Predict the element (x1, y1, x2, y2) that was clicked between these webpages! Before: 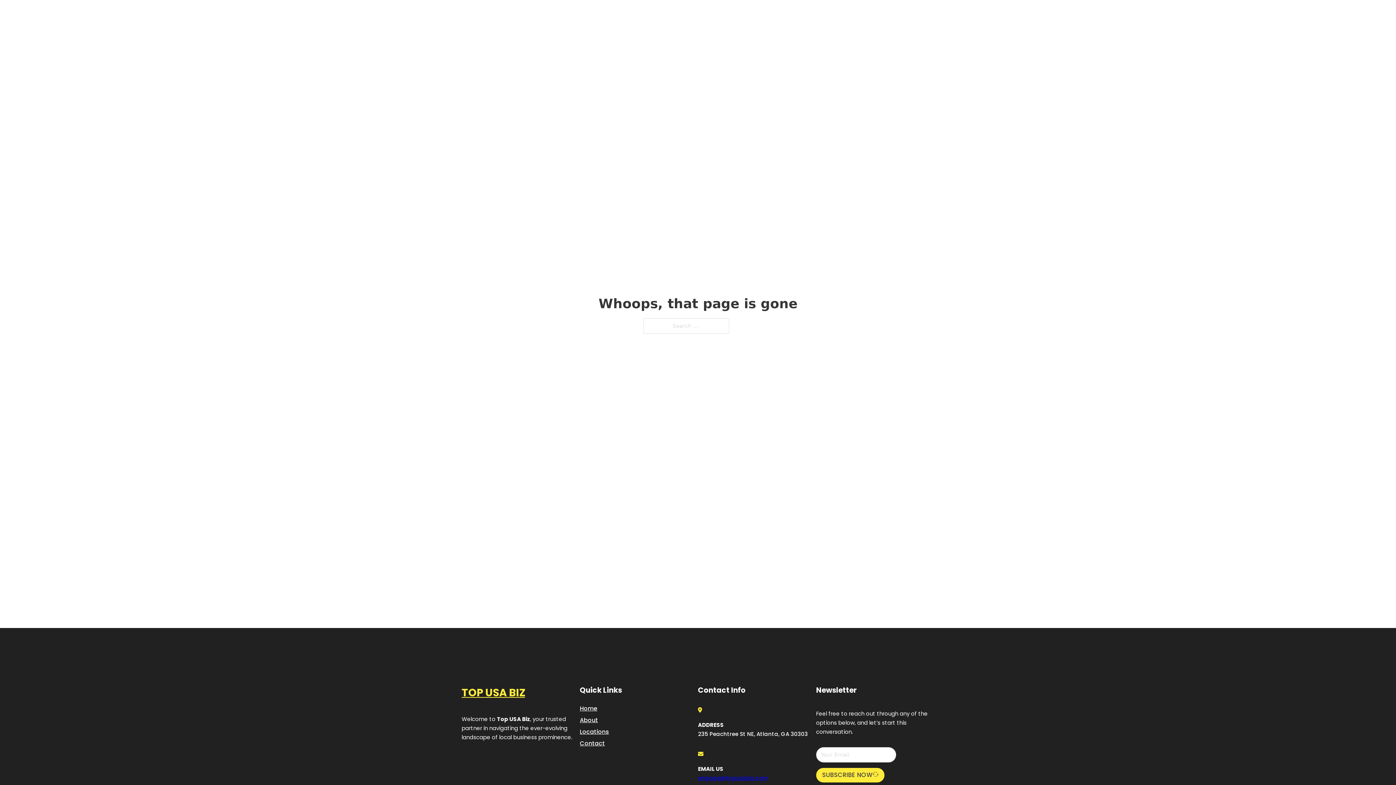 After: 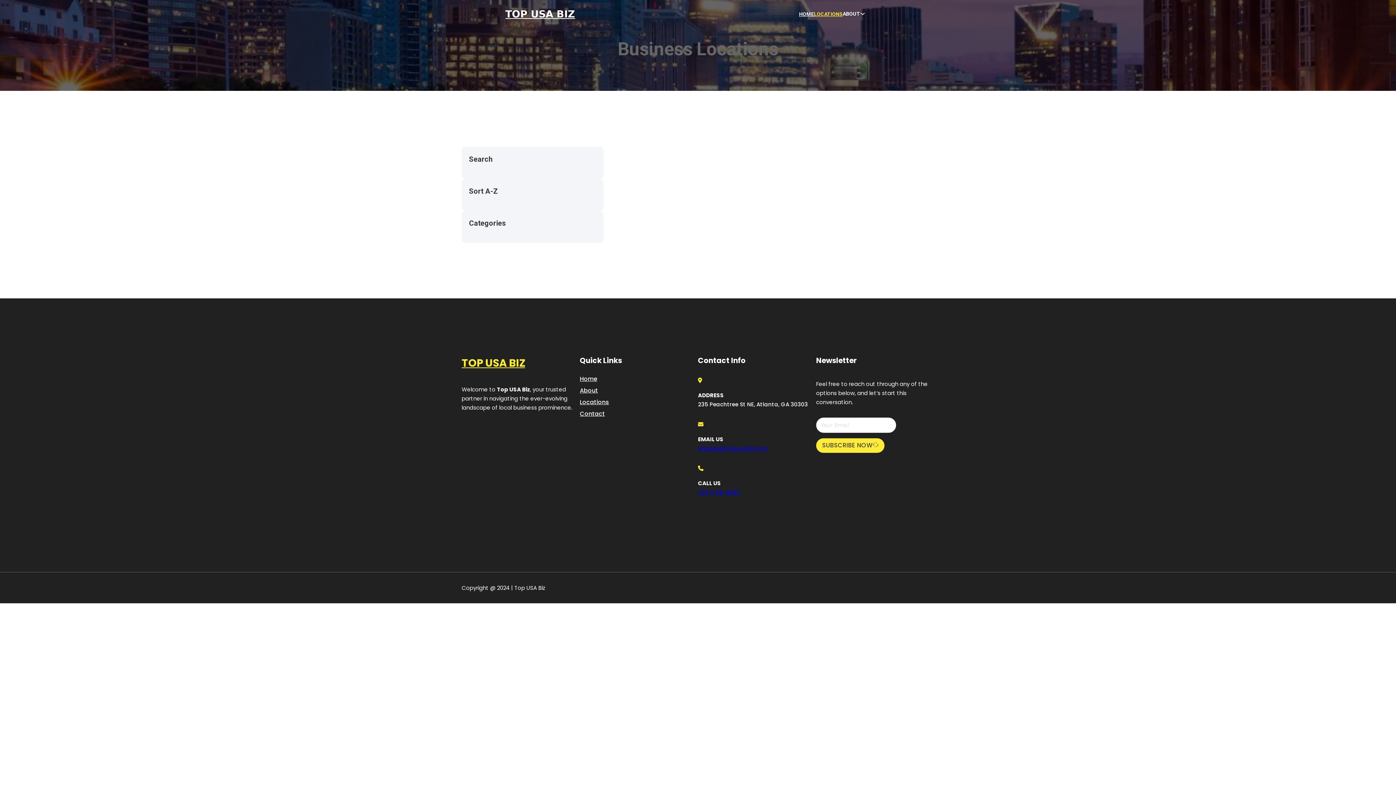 Action: label: LOCATIONS bbox: (814, 10, 842, 18)